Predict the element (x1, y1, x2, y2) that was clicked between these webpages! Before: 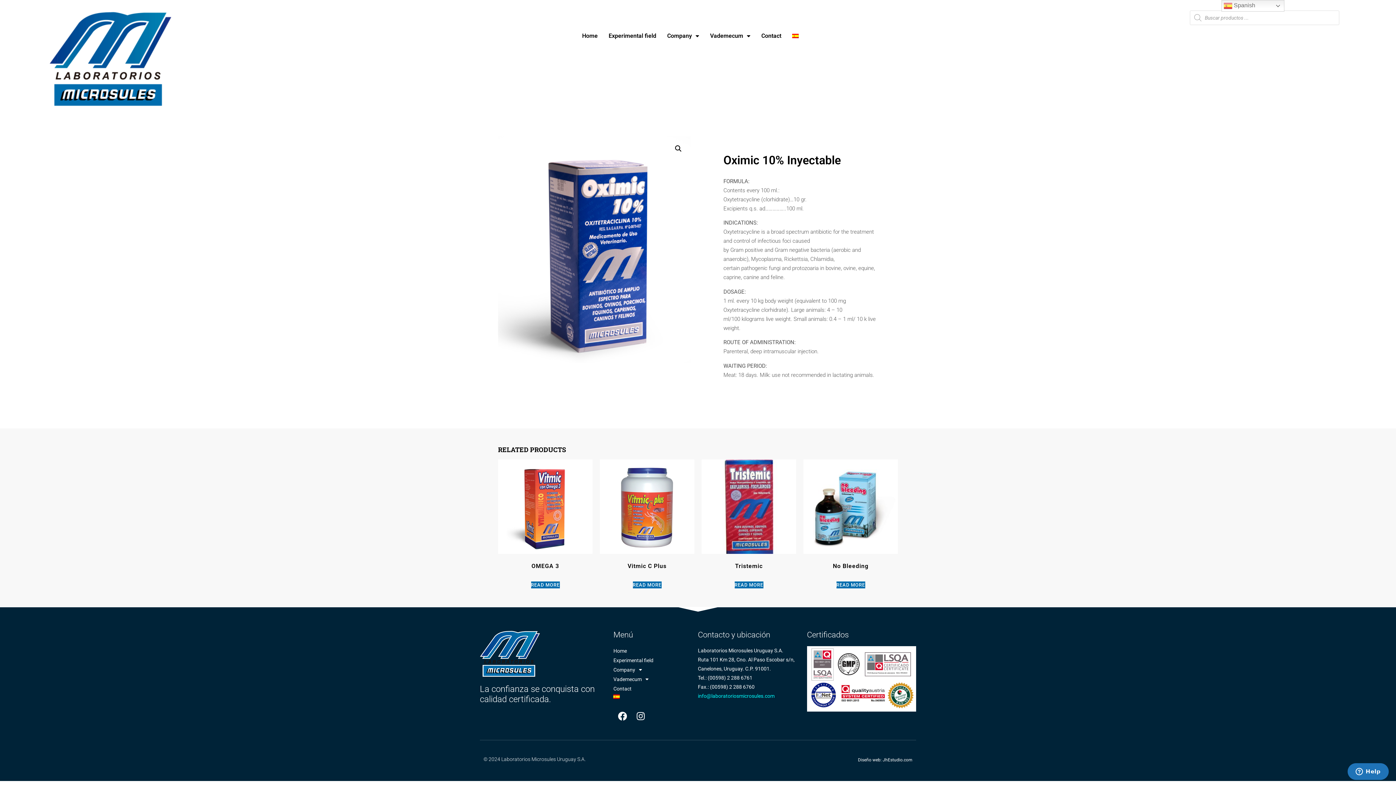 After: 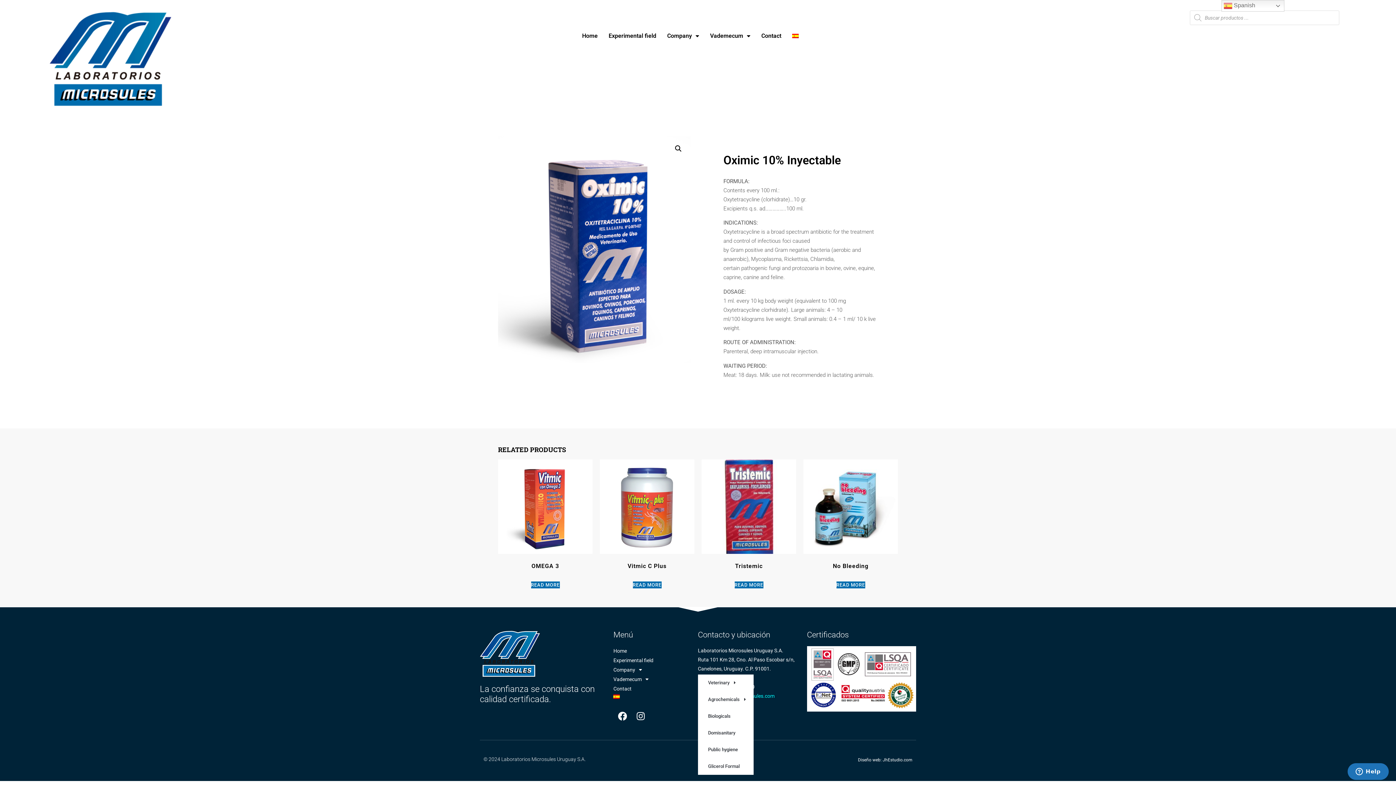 Action: bbox: (613, 674, 698, 684) label: Vademecum